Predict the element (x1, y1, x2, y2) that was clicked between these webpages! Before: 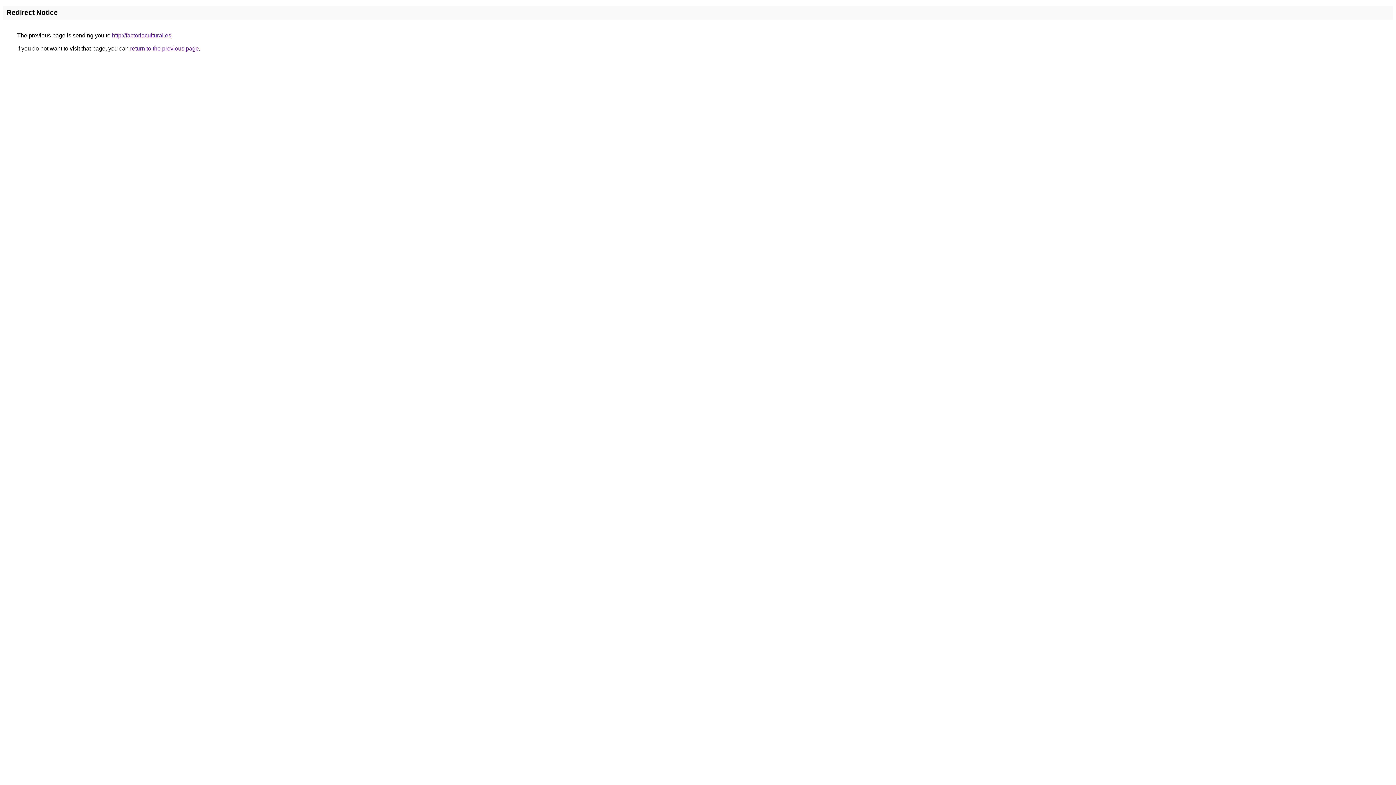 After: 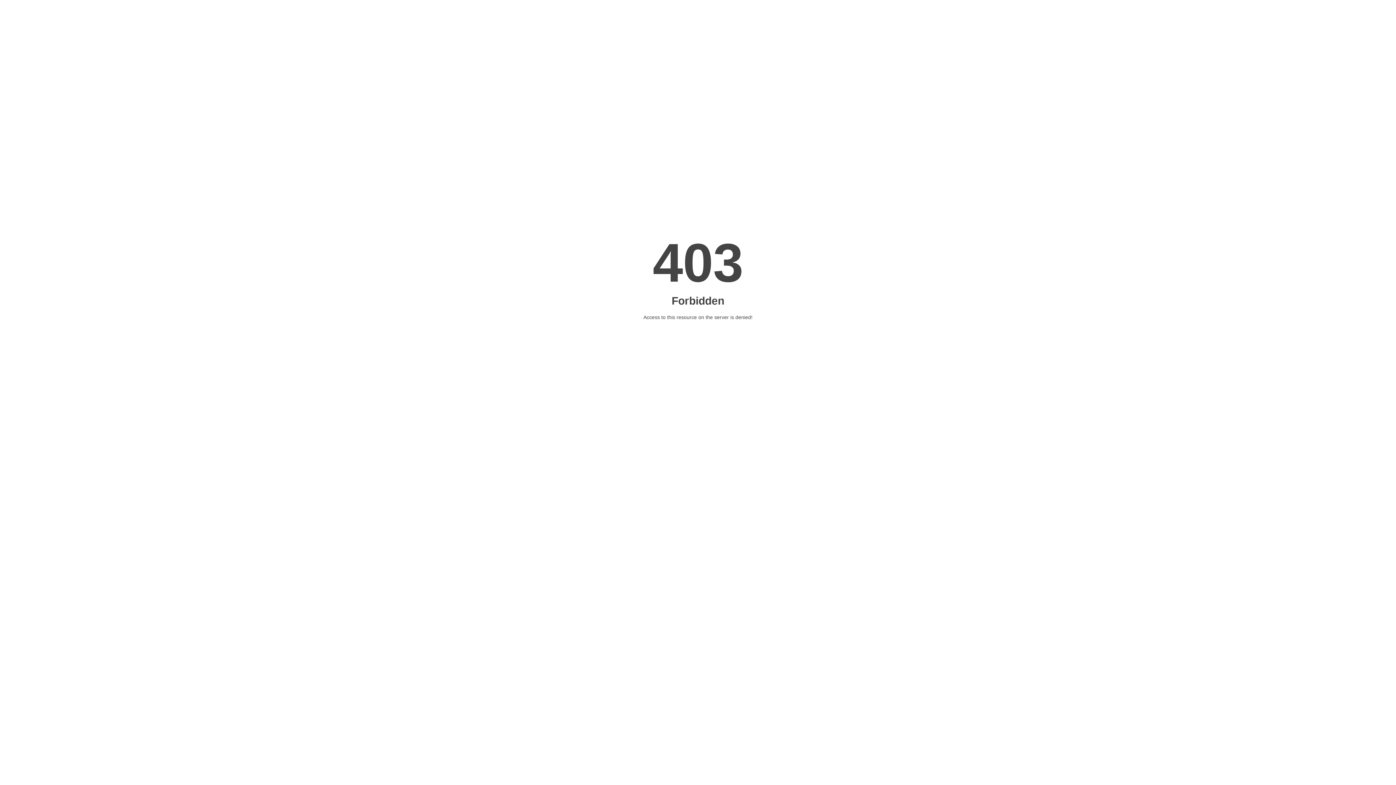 Action: bbox: (112, 32, 171, 38) label: http://factoriacultural.es